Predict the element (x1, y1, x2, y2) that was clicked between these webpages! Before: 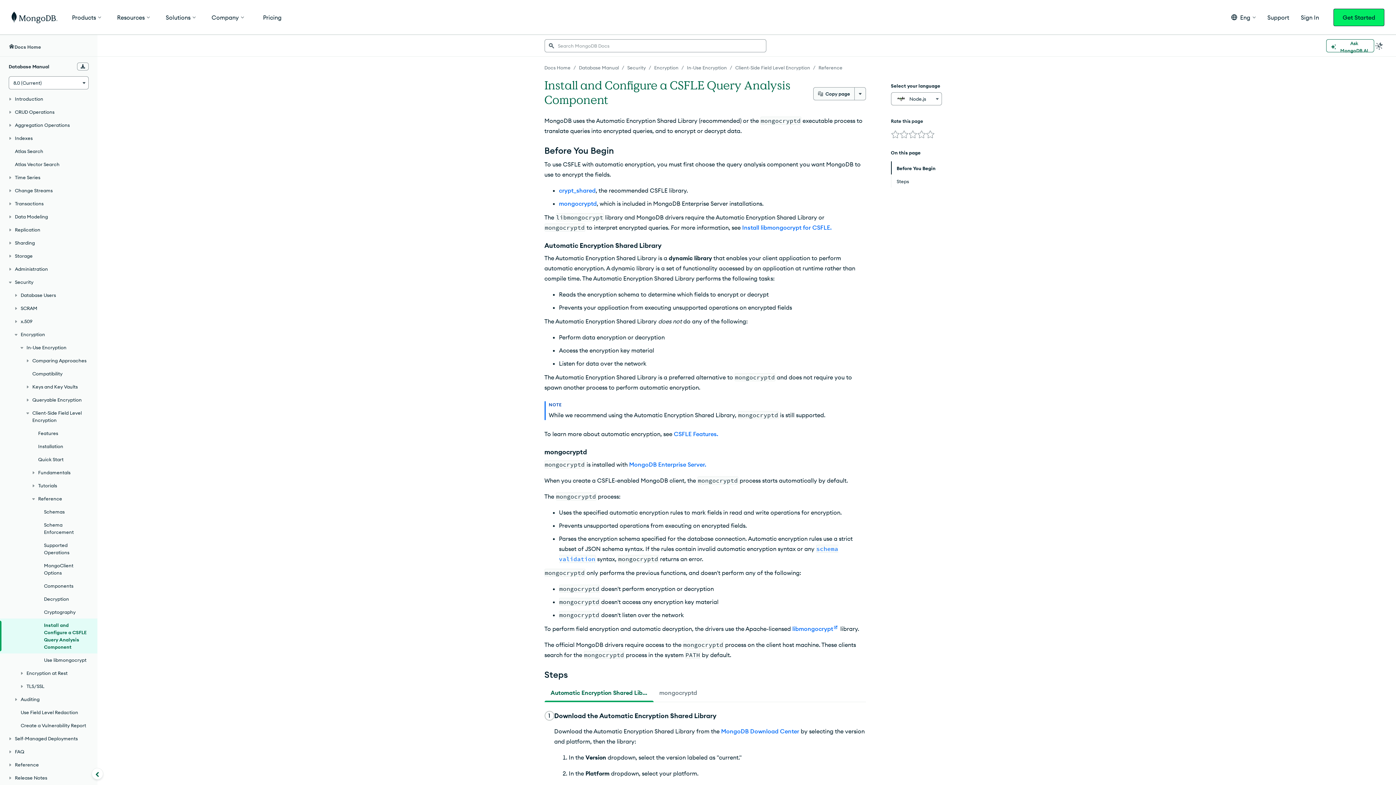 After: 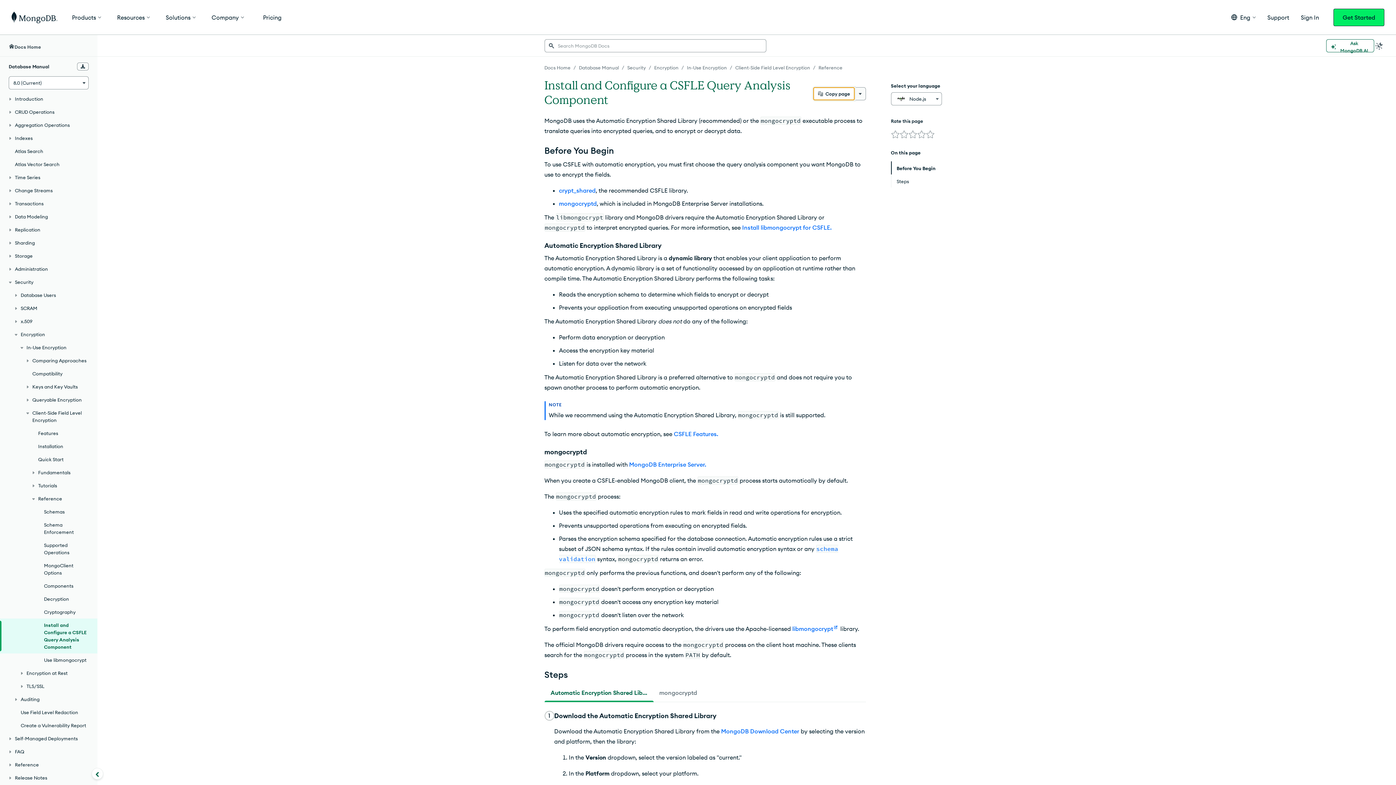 Action: bbox: (813, 87, 854, 100) label: Copy page